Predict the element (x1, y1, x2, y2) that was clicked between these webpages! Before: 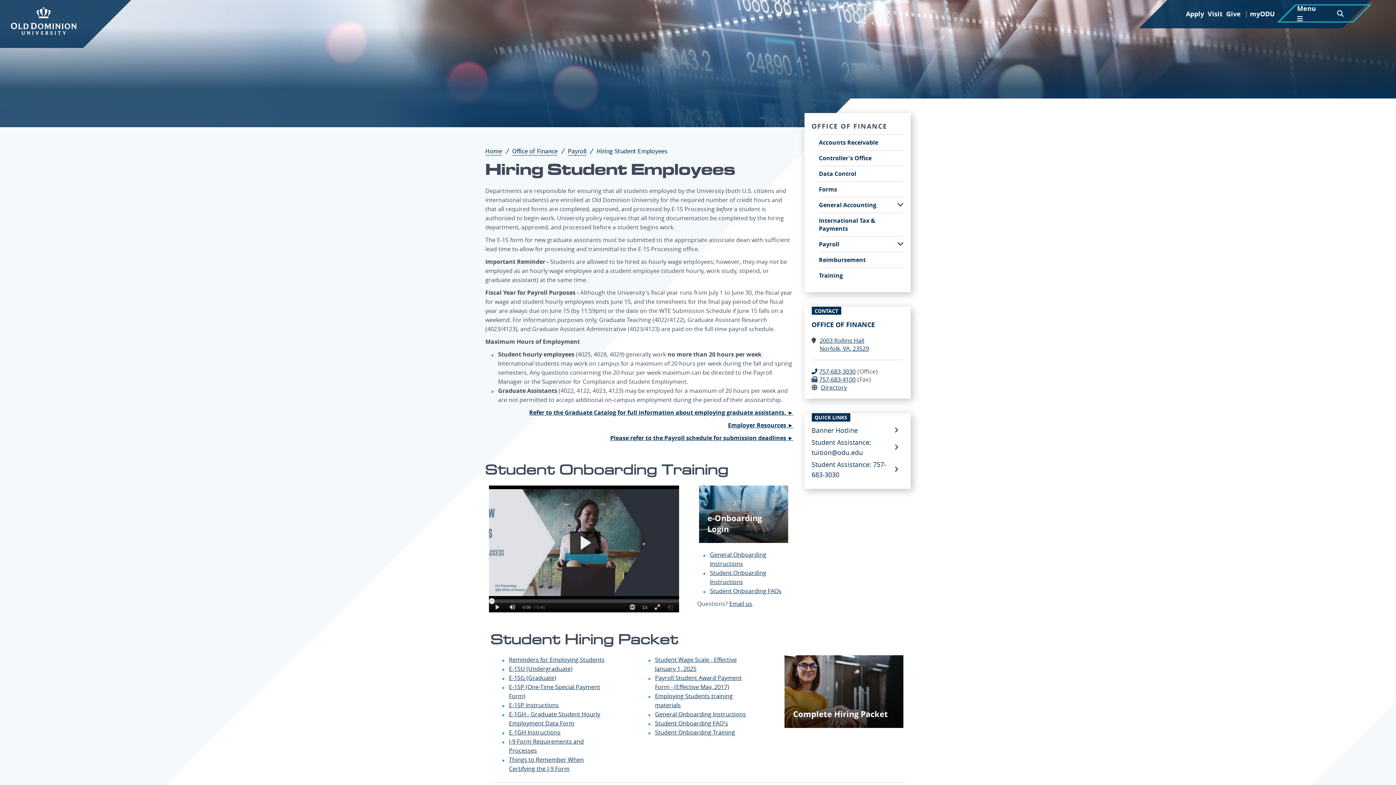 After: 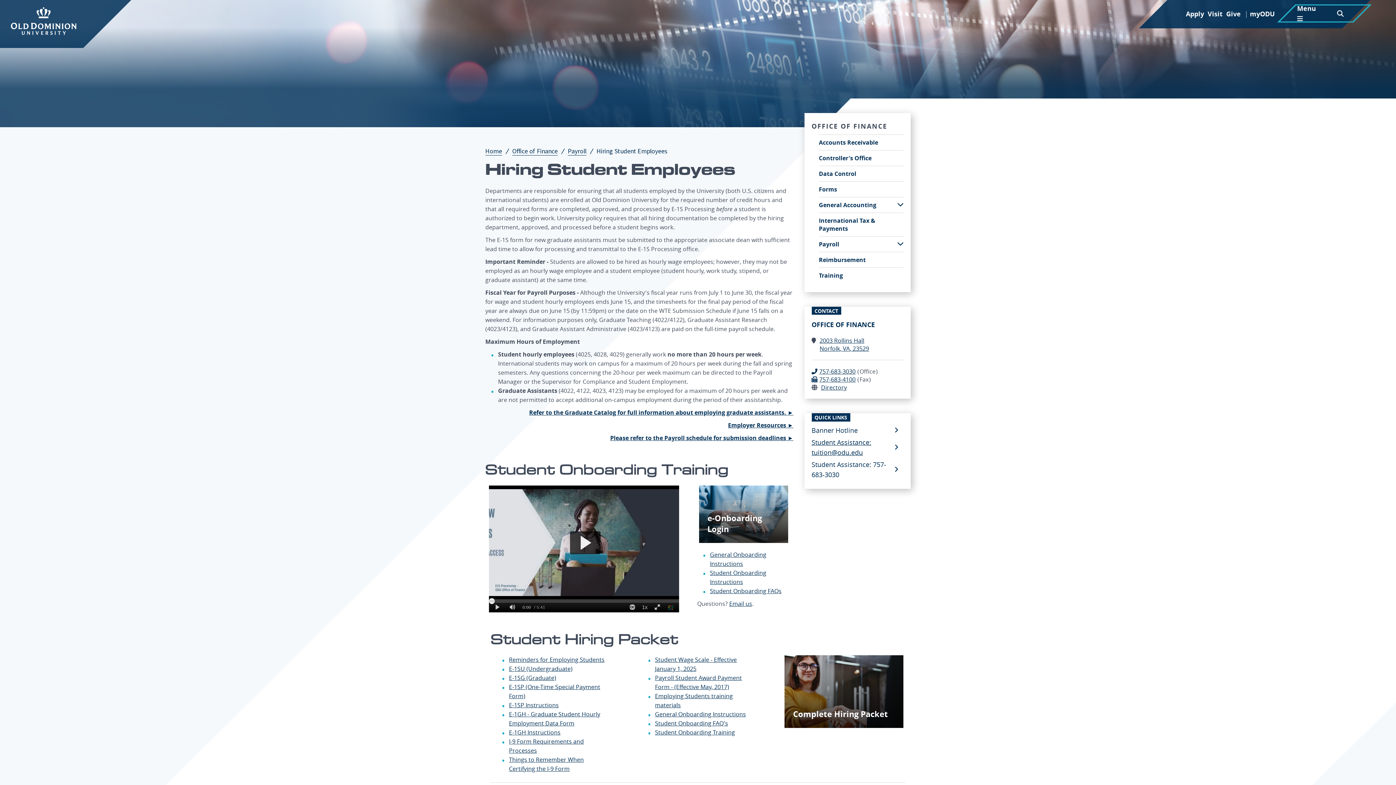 Action: label: Student Assistance: tuition@odu.edu bbox: (811, 437, 898, 457)